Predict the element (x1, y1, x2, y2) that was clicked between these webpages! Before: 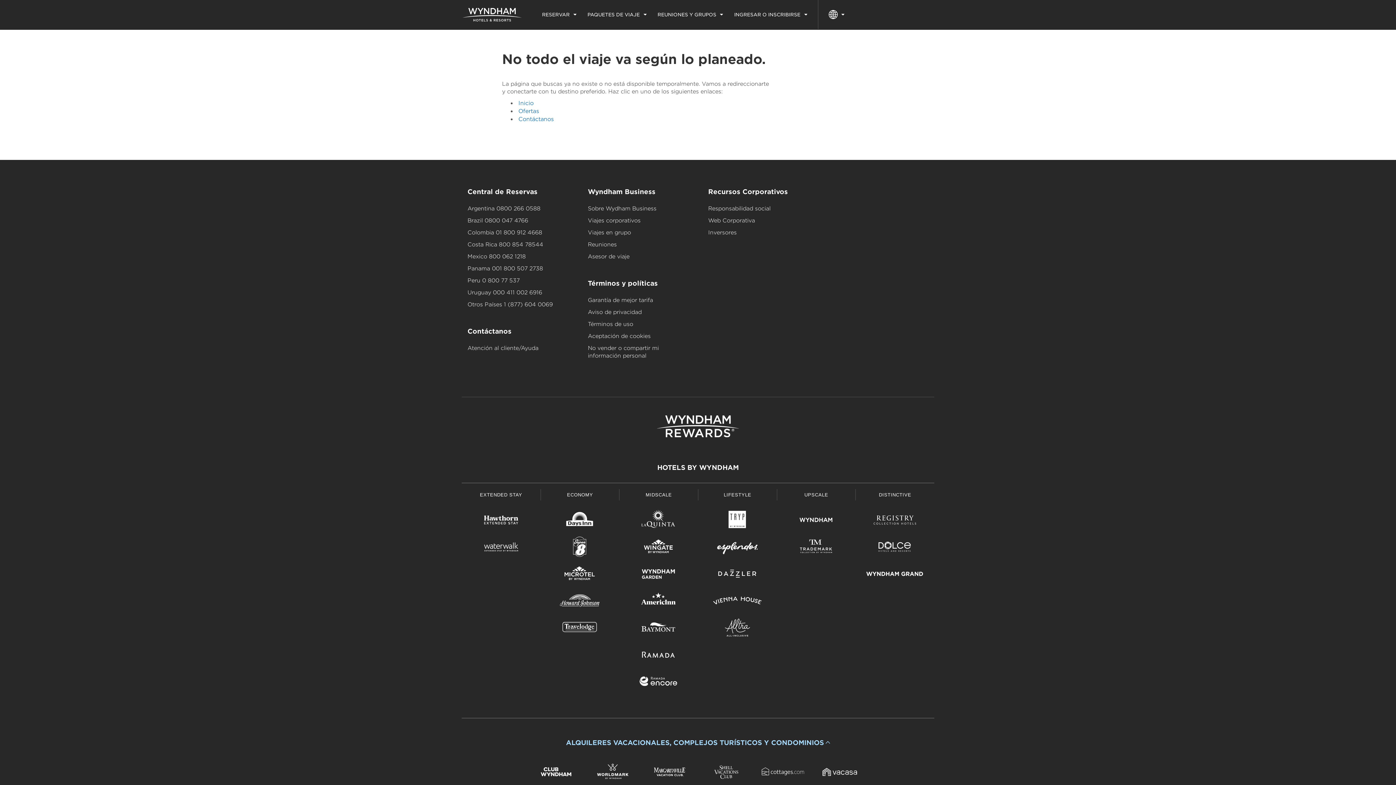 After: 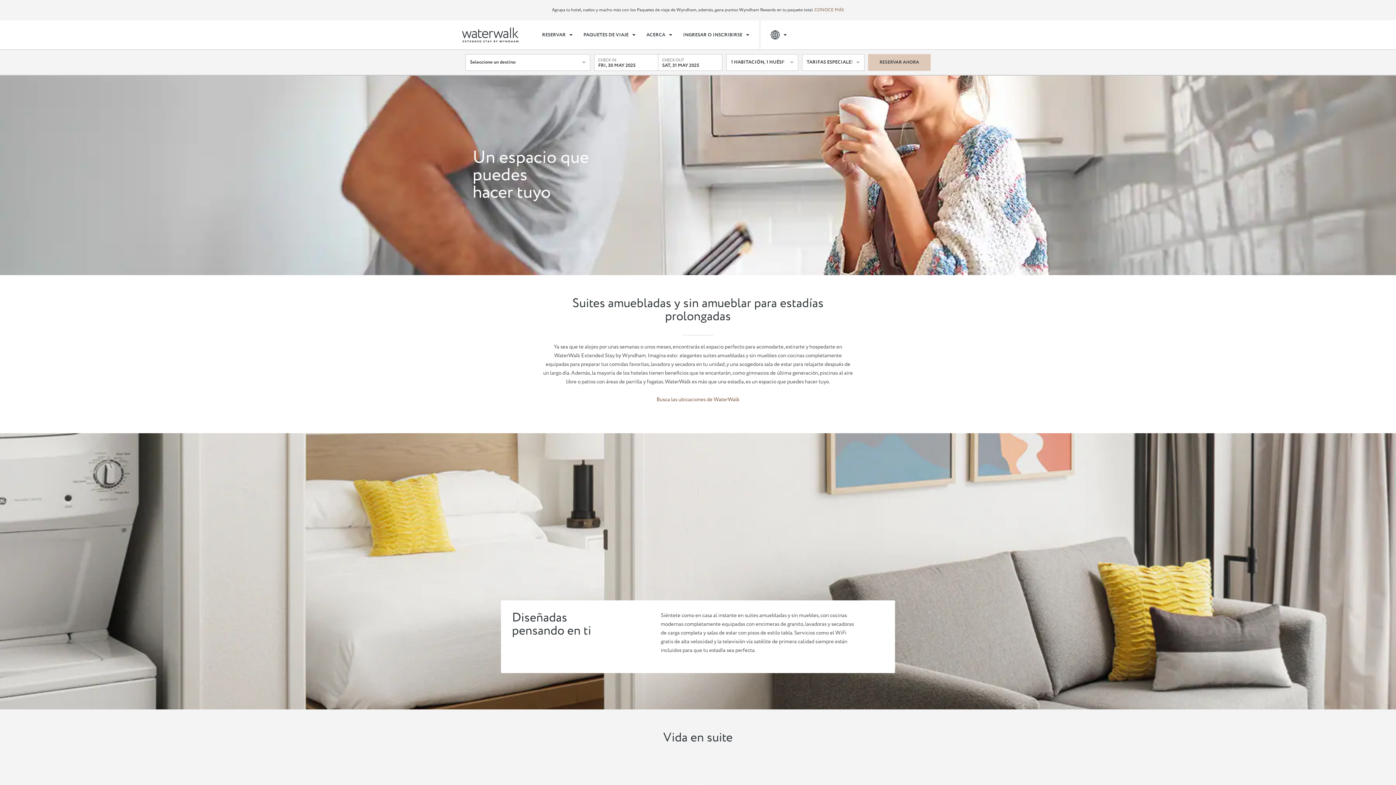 Action: bbox: (472, 536, 529, 560)